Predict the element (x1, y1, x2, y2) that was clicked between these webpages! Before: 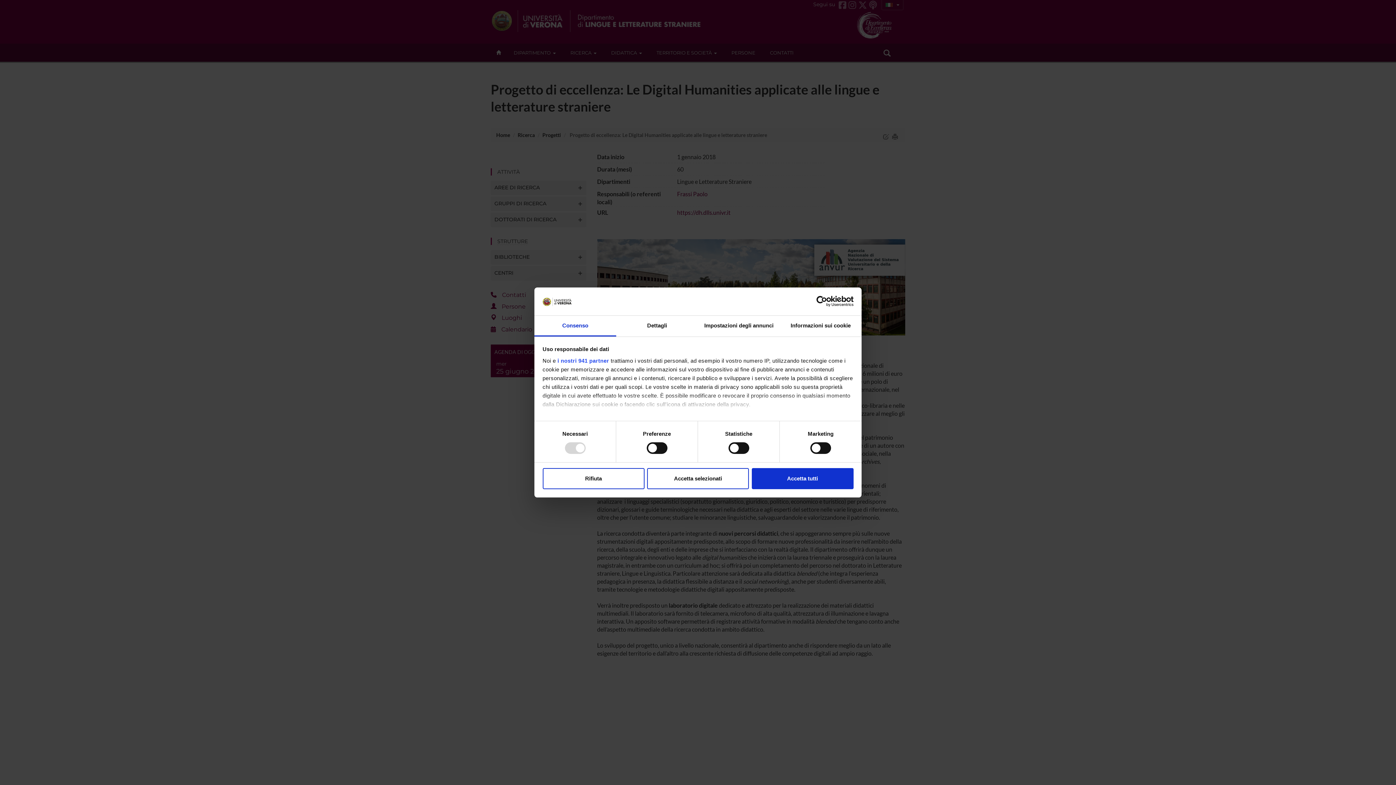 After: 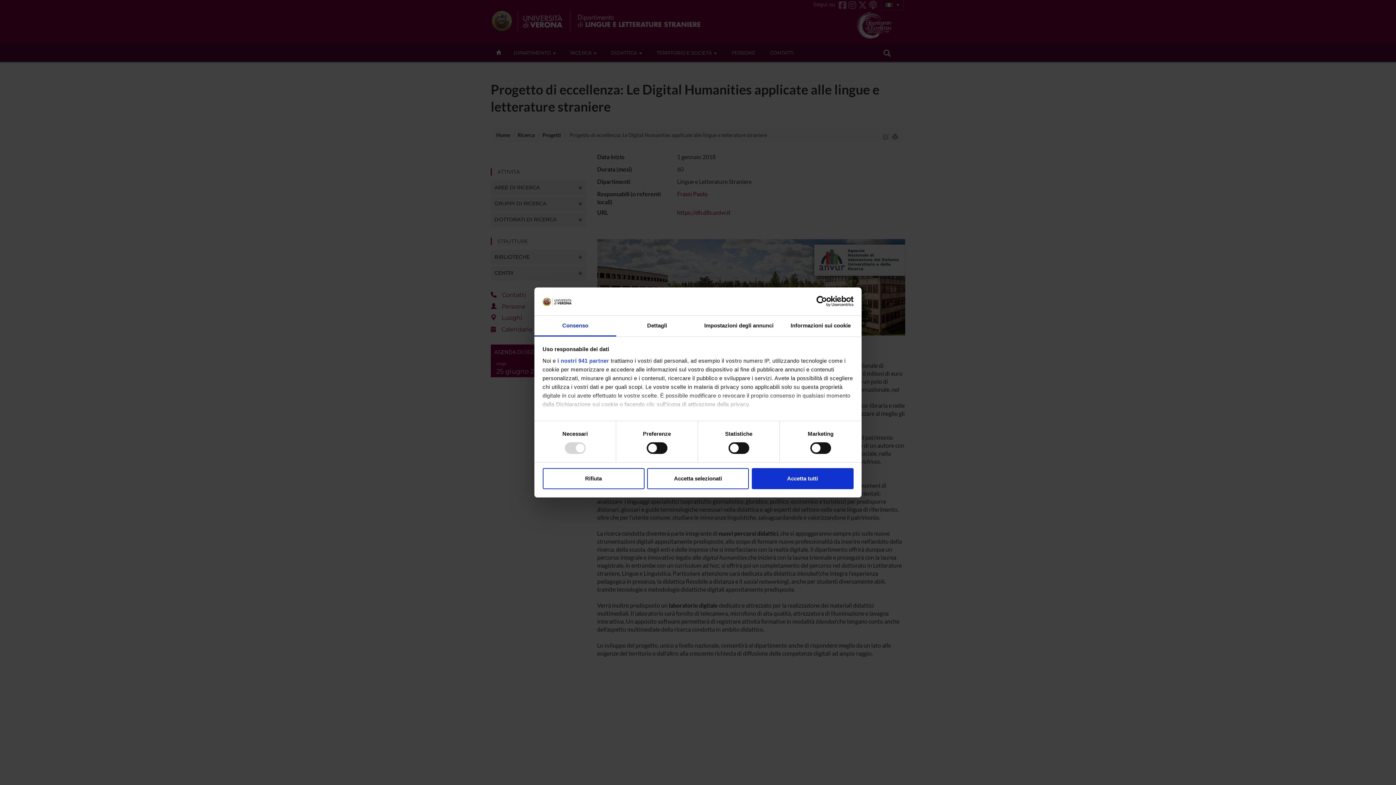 Action: label: Consenso bbox: (534, 315, 616, 336)